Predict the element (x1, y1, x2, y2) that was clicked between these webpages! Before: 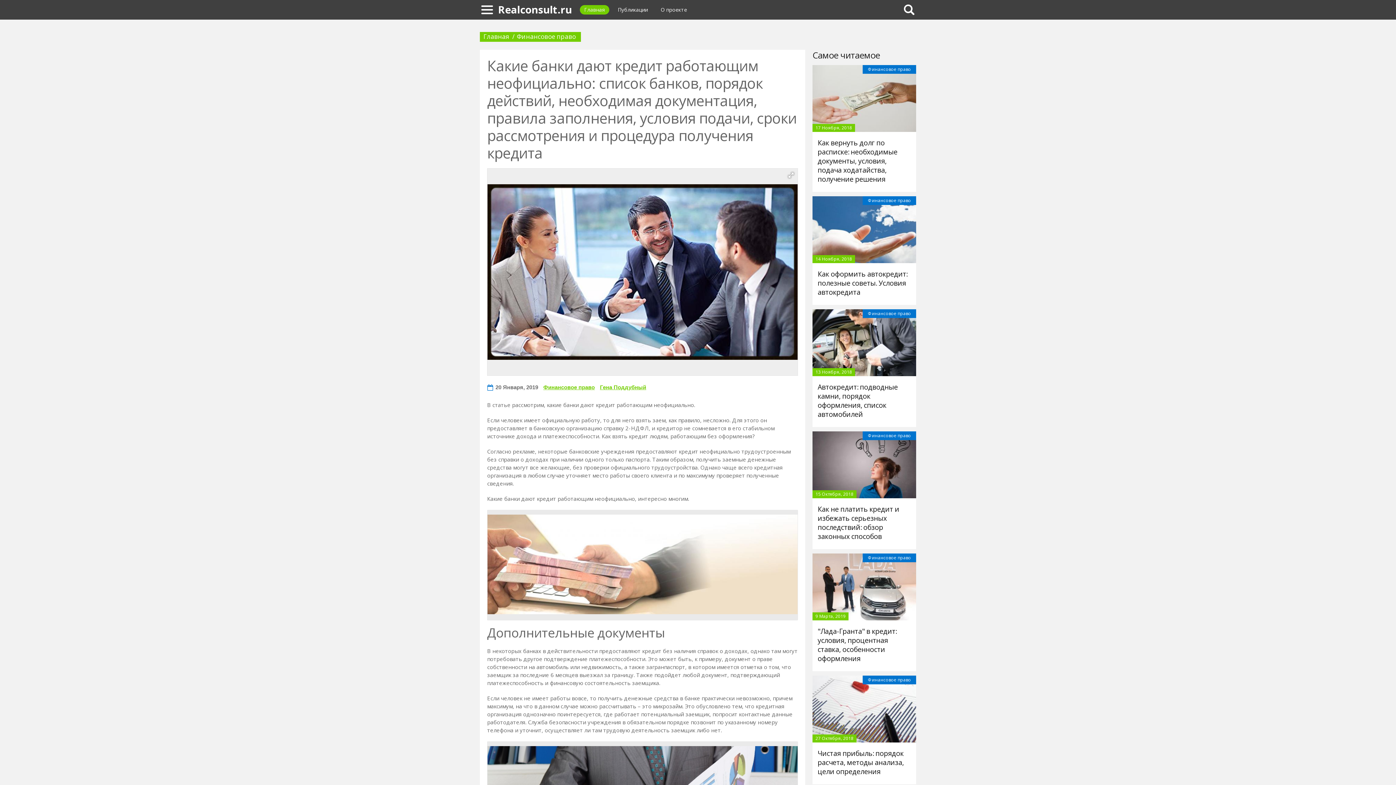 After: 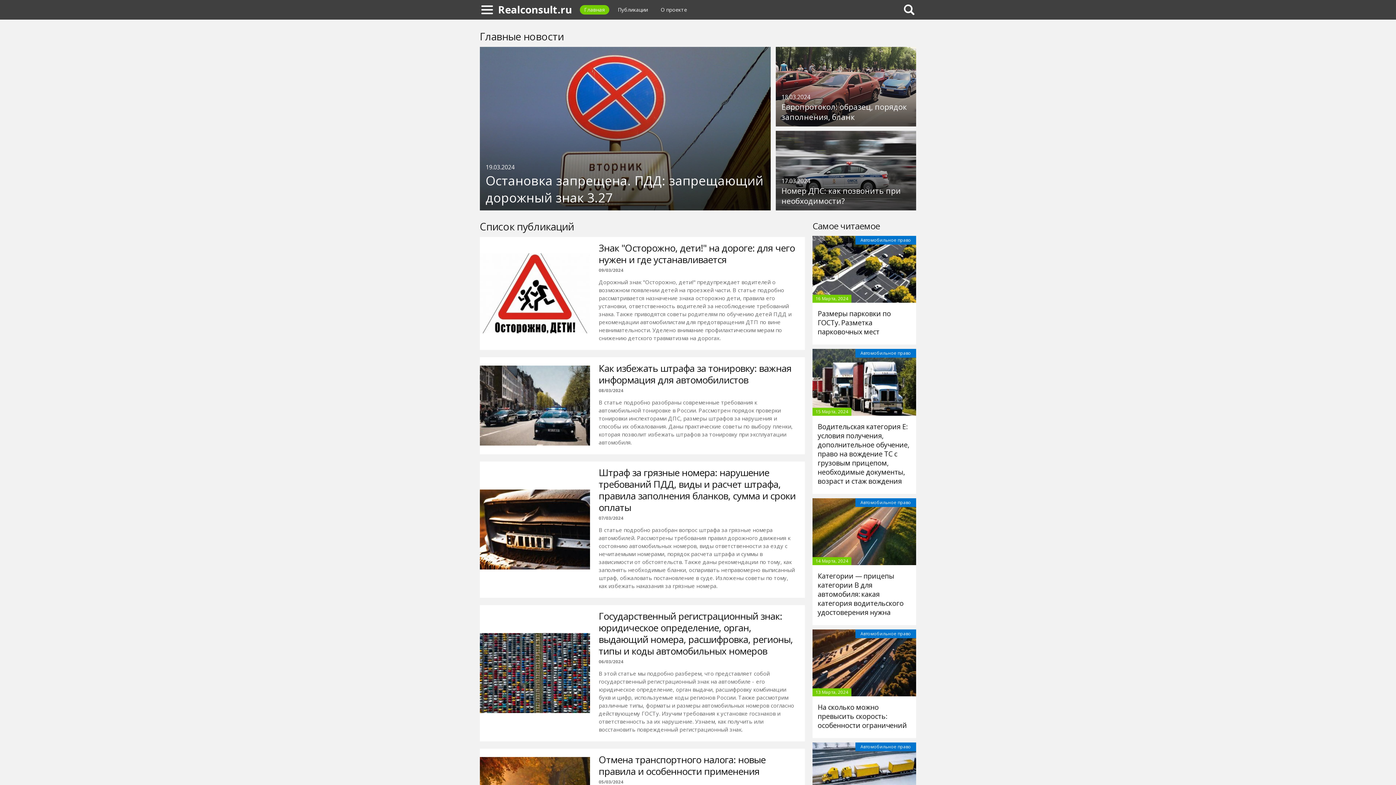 Action: label: Главная bbox: (580, 5, 609, 14)